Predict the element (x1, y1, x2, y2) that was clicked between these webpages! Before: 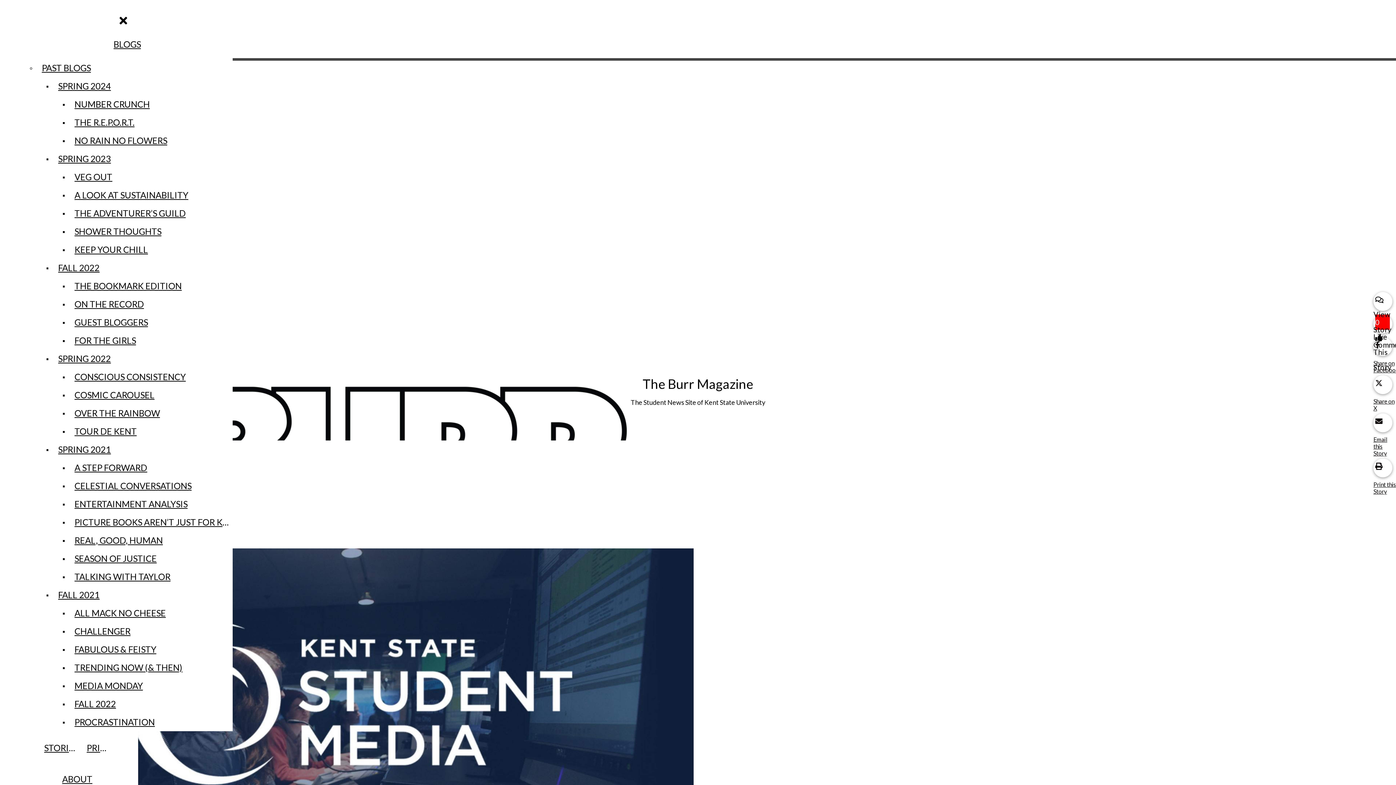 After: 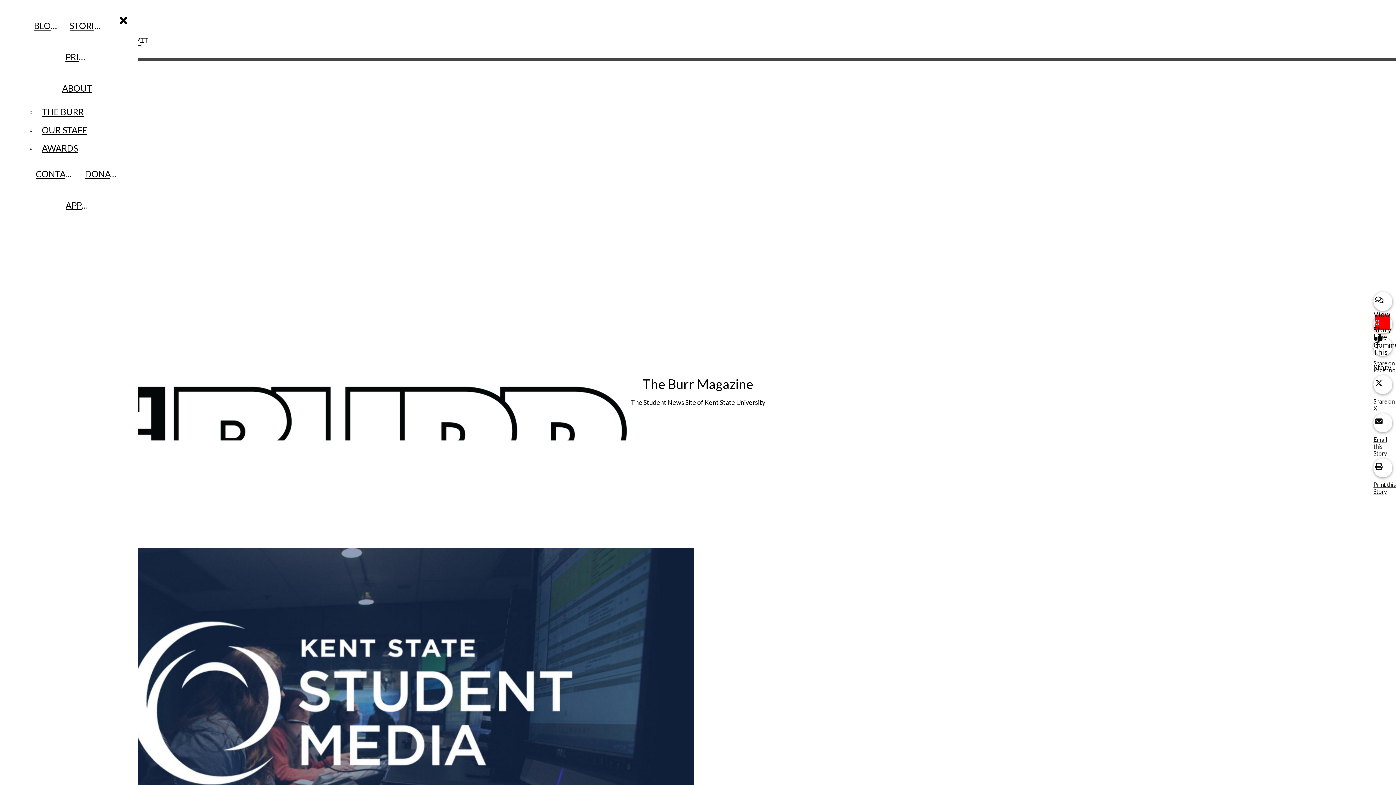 Action: bbox: (70, 549, 232, 568) label: SEASON OF JUSTICE